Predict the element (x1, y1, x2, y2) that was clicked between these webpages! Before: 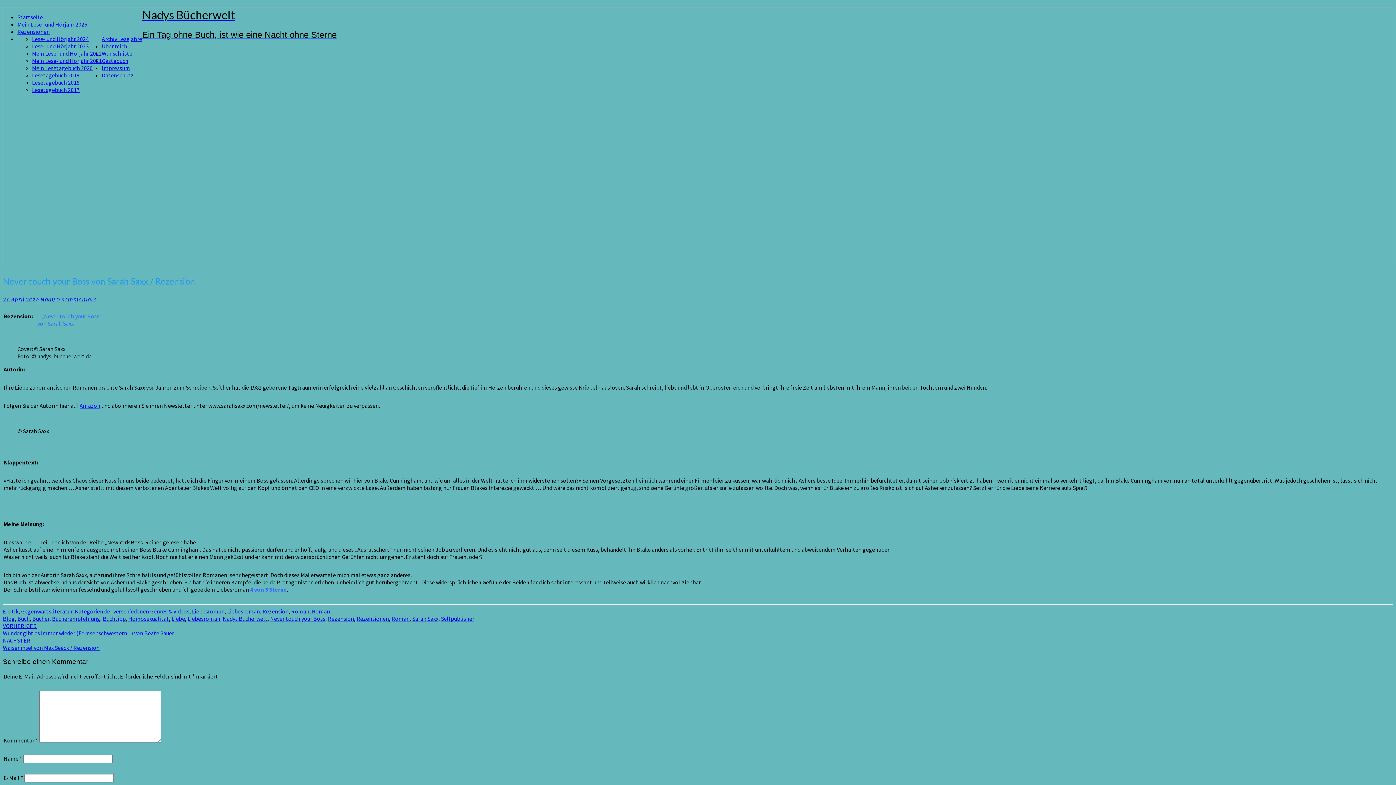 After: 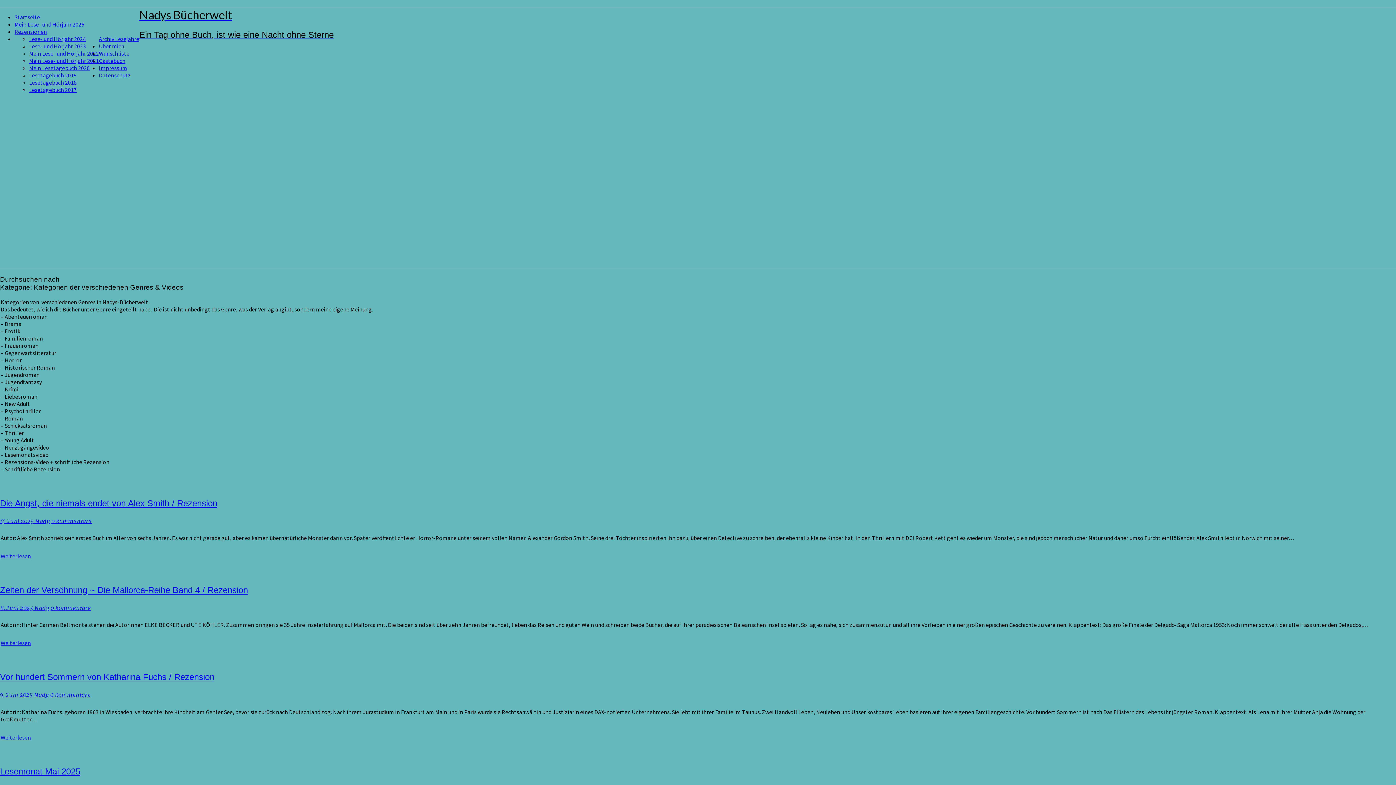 Action: bbox: (74, 607, 189, 615) label: Kategorien der verschiedenen Genres & Videos